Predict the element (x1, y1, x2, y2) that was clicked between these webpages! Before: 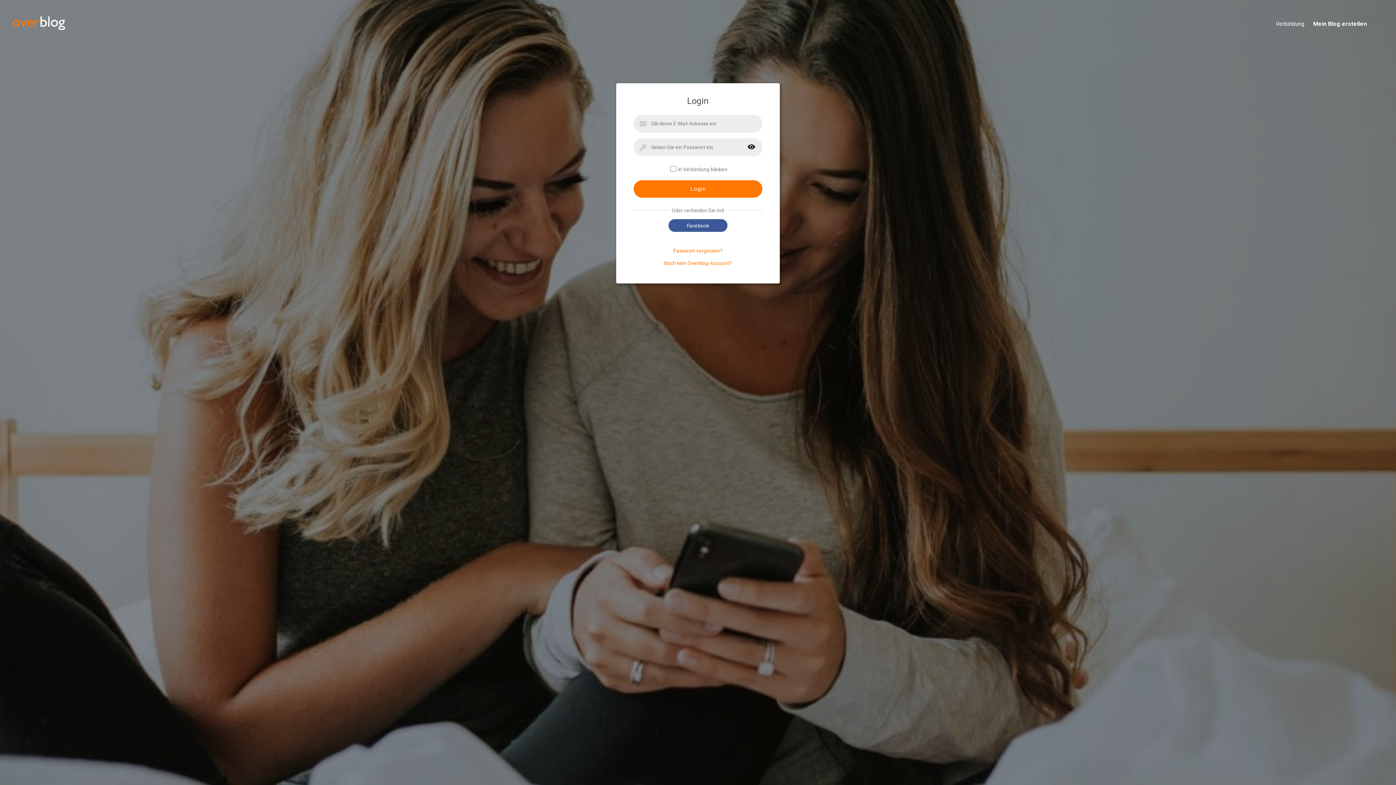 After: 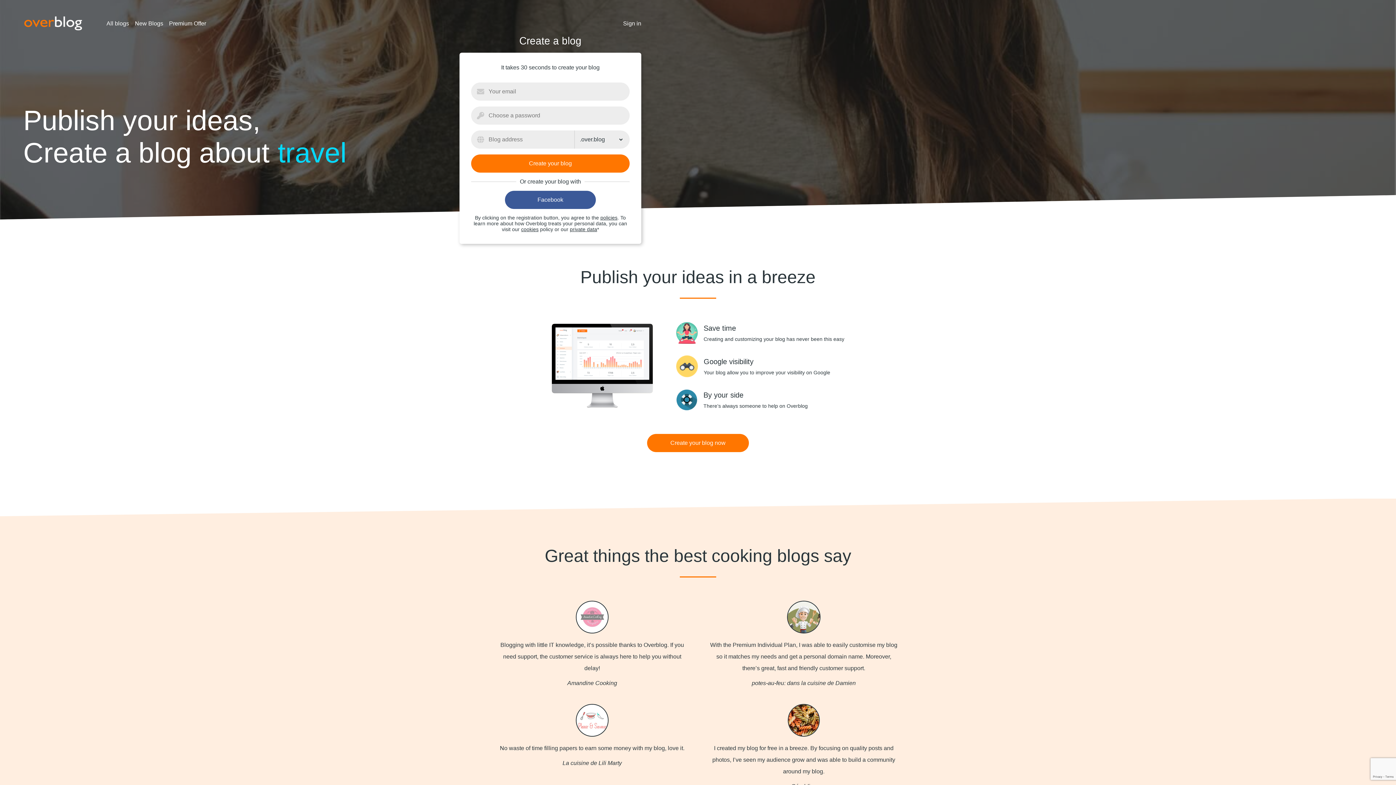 Action: bbox: (1304, 20, 1384, 28) label: Mein Blog erstellen